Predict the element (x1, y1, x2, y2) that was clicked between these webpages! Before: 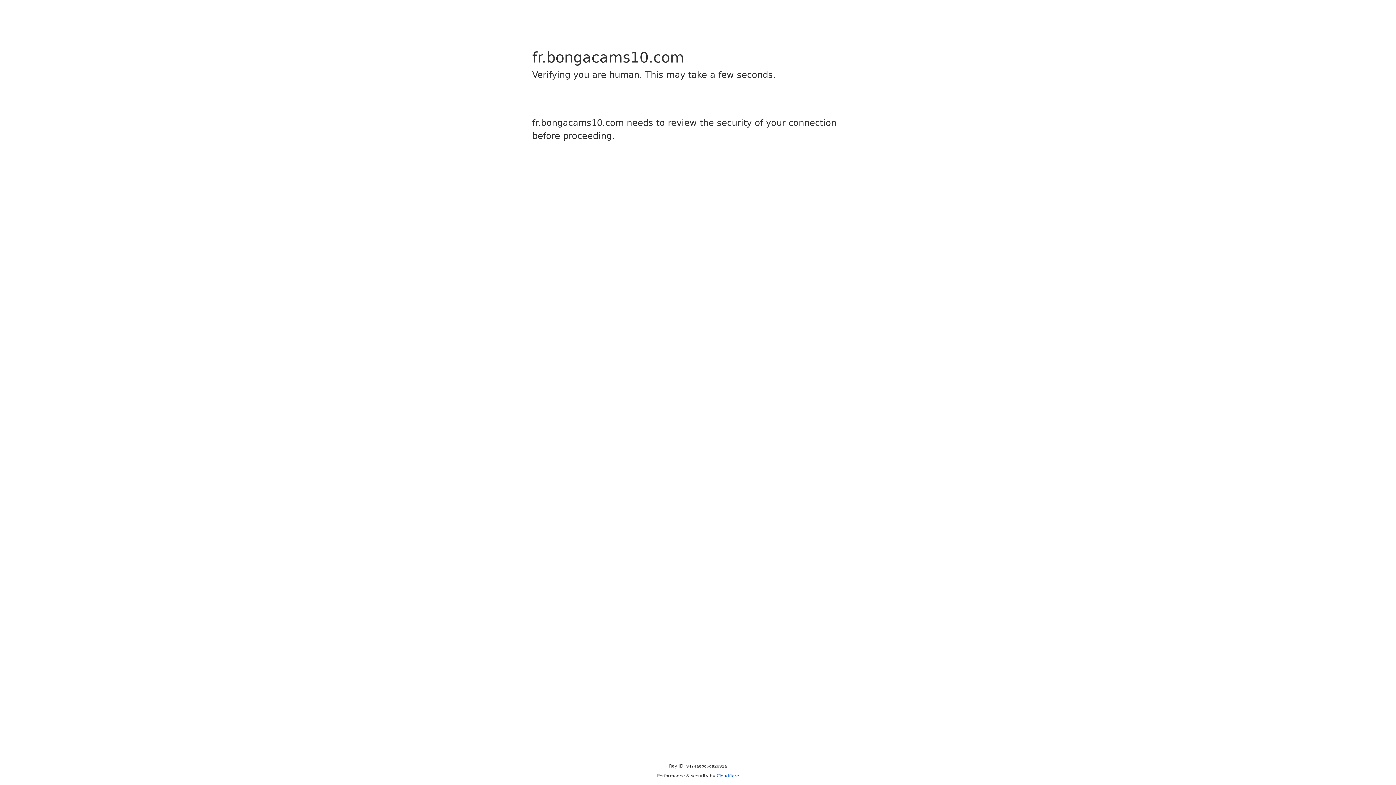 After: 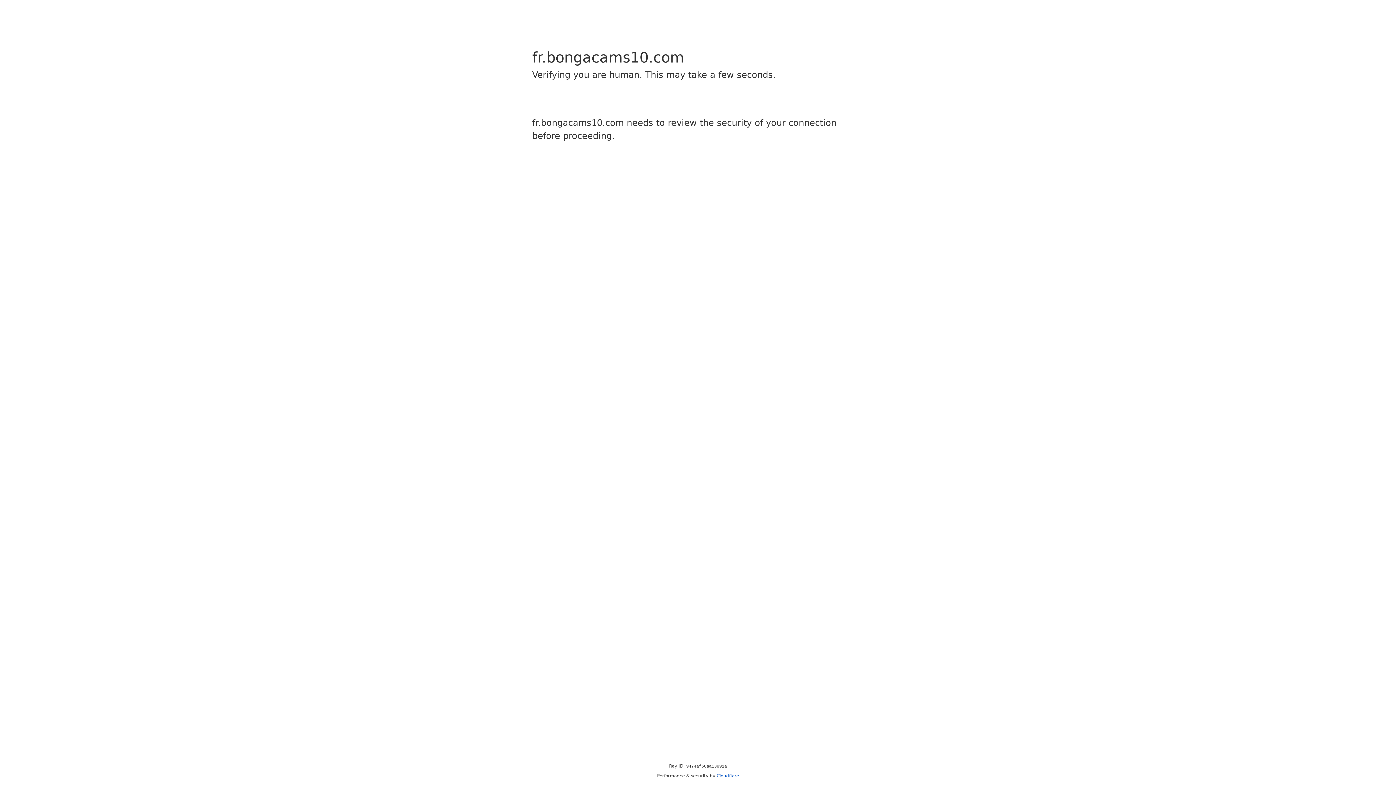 Action: label: Cloudflare bbox: (716, 773, 739, 778)